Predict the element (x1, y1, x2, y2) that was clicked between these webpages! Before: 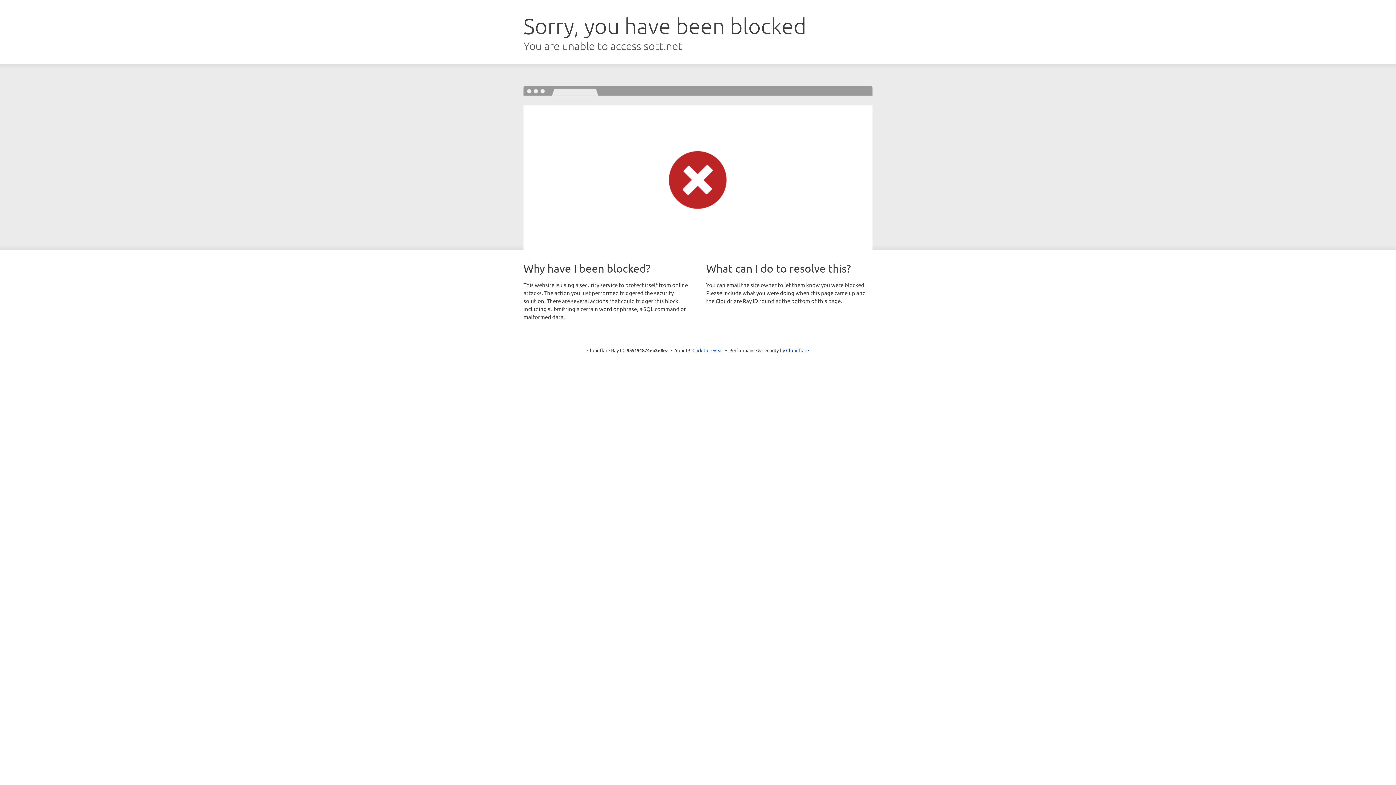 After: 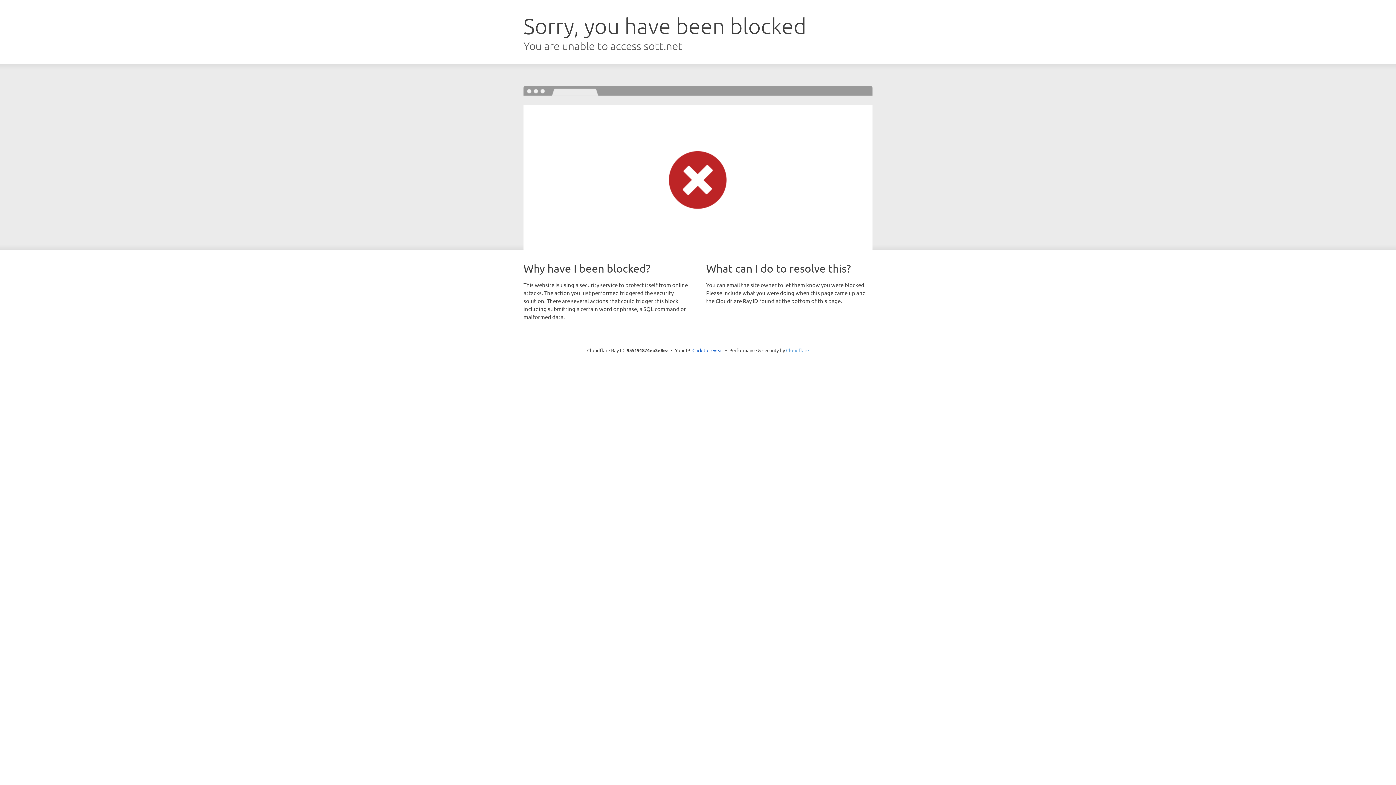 Action: label: Cloudflare bbox: (786, 347, 809, 353)